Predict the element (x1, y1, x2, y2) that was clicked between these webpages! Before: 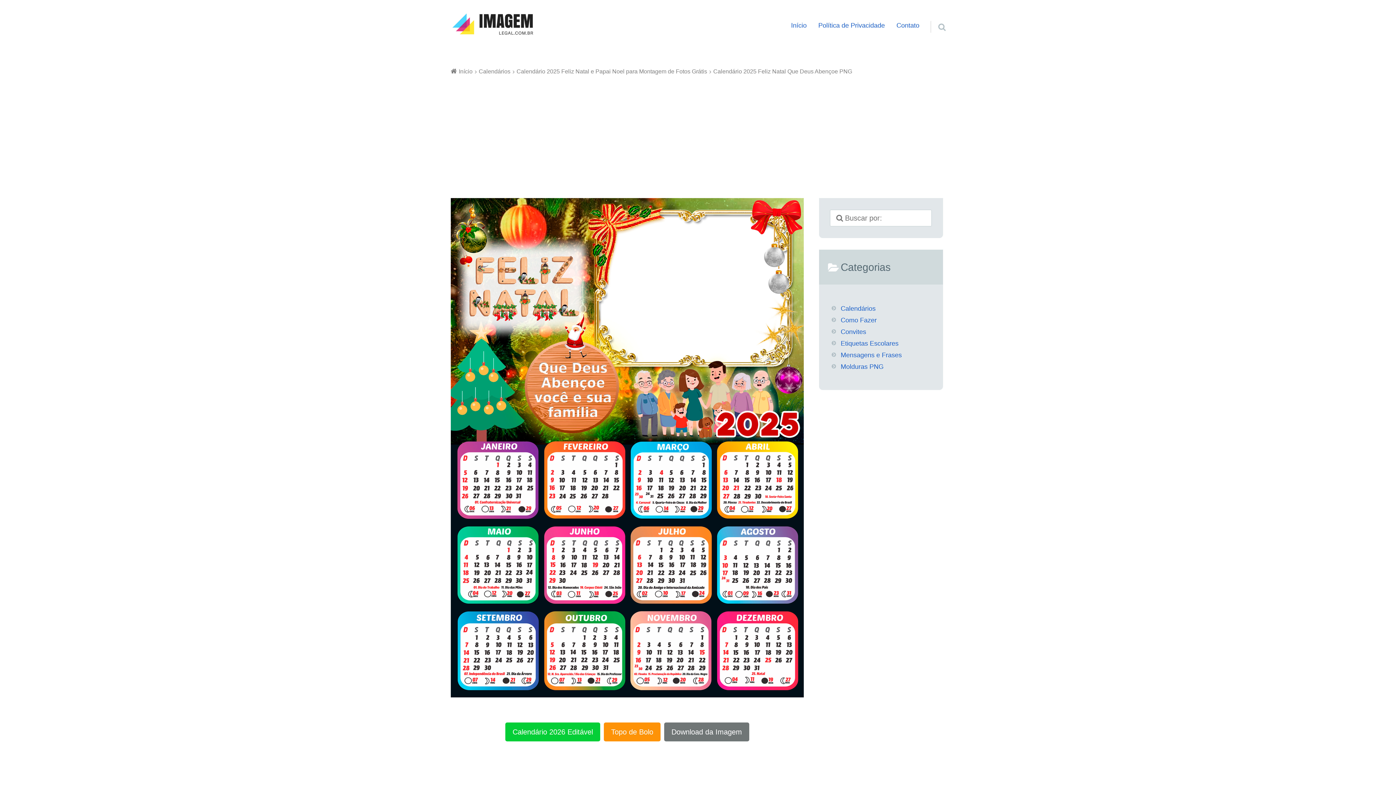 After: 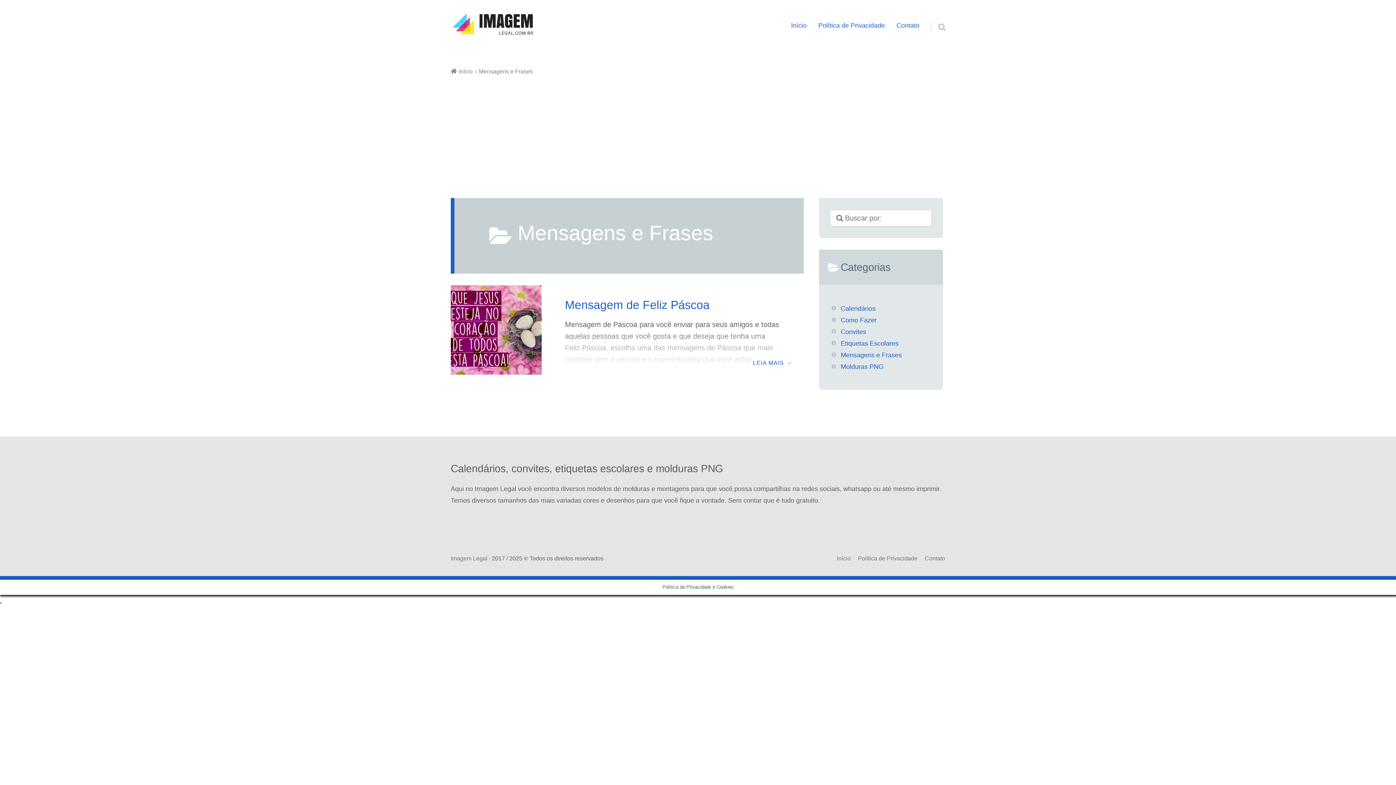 Action: bbox: (840, 349, 913, 361) label: Mensagens e Frases